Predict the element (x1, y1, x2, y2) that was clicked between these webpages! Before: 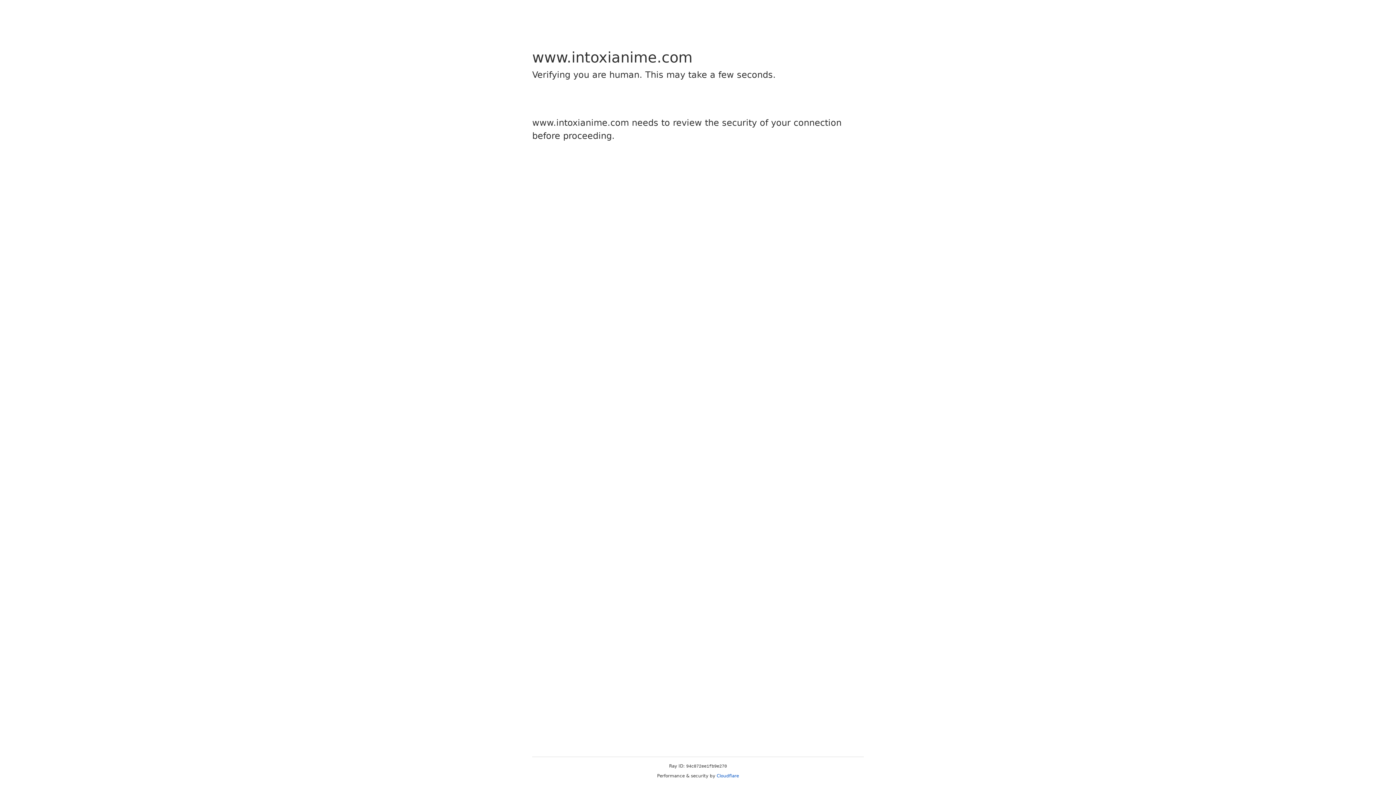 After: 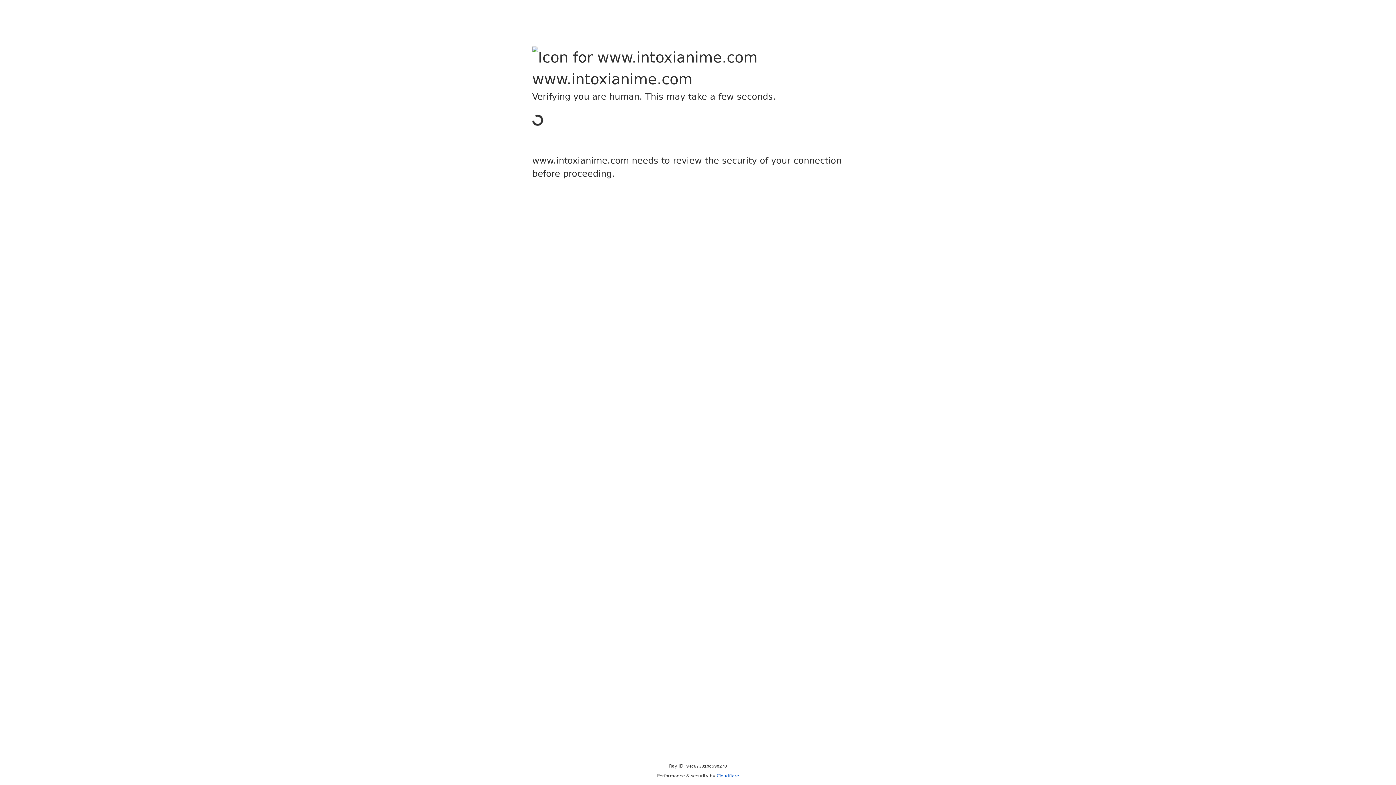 Action: label: Cloudflare bbox: (716, 773, 739, 778)